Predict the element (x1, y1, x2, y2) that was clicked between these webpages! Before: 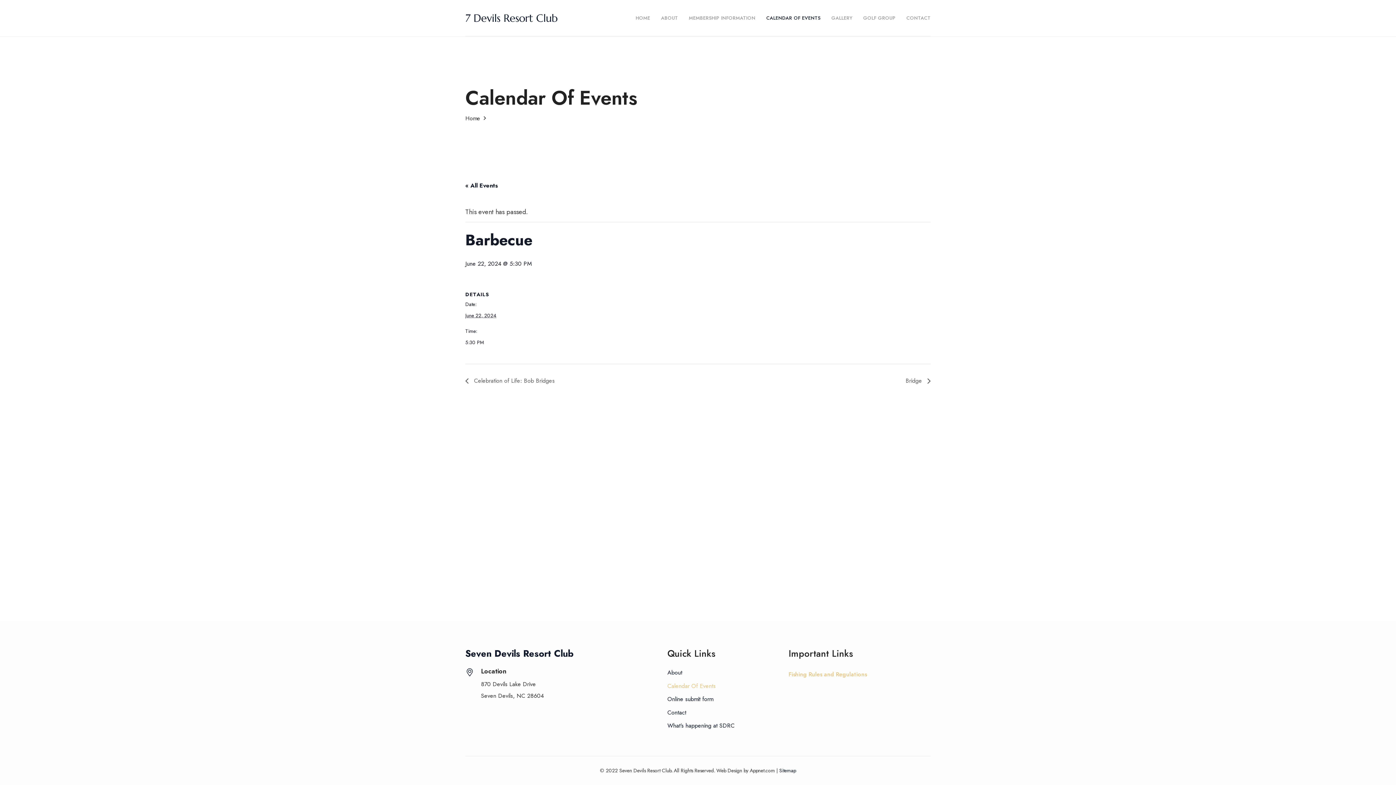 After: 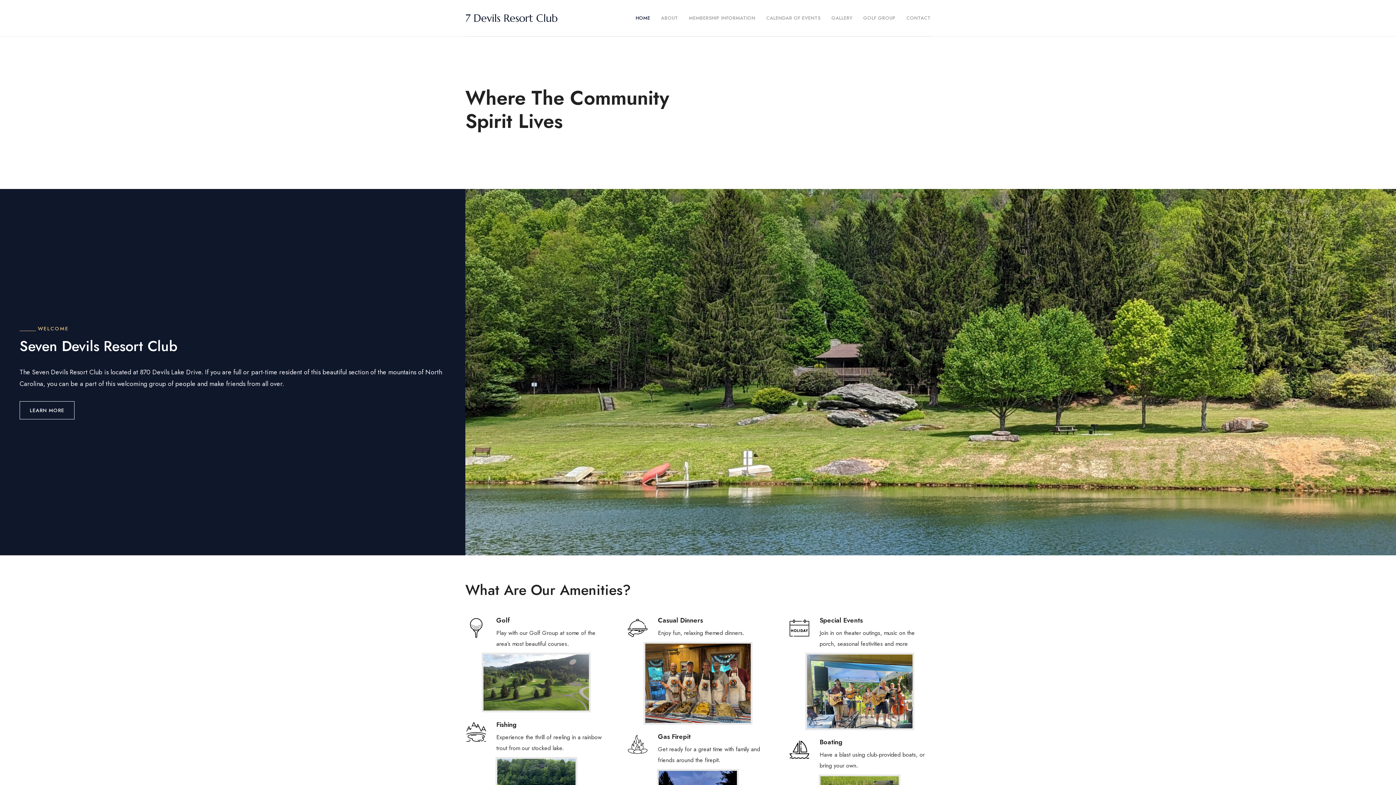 Action: bbox: (465, 11, 557, 24) label: 7 Devils Resort Club